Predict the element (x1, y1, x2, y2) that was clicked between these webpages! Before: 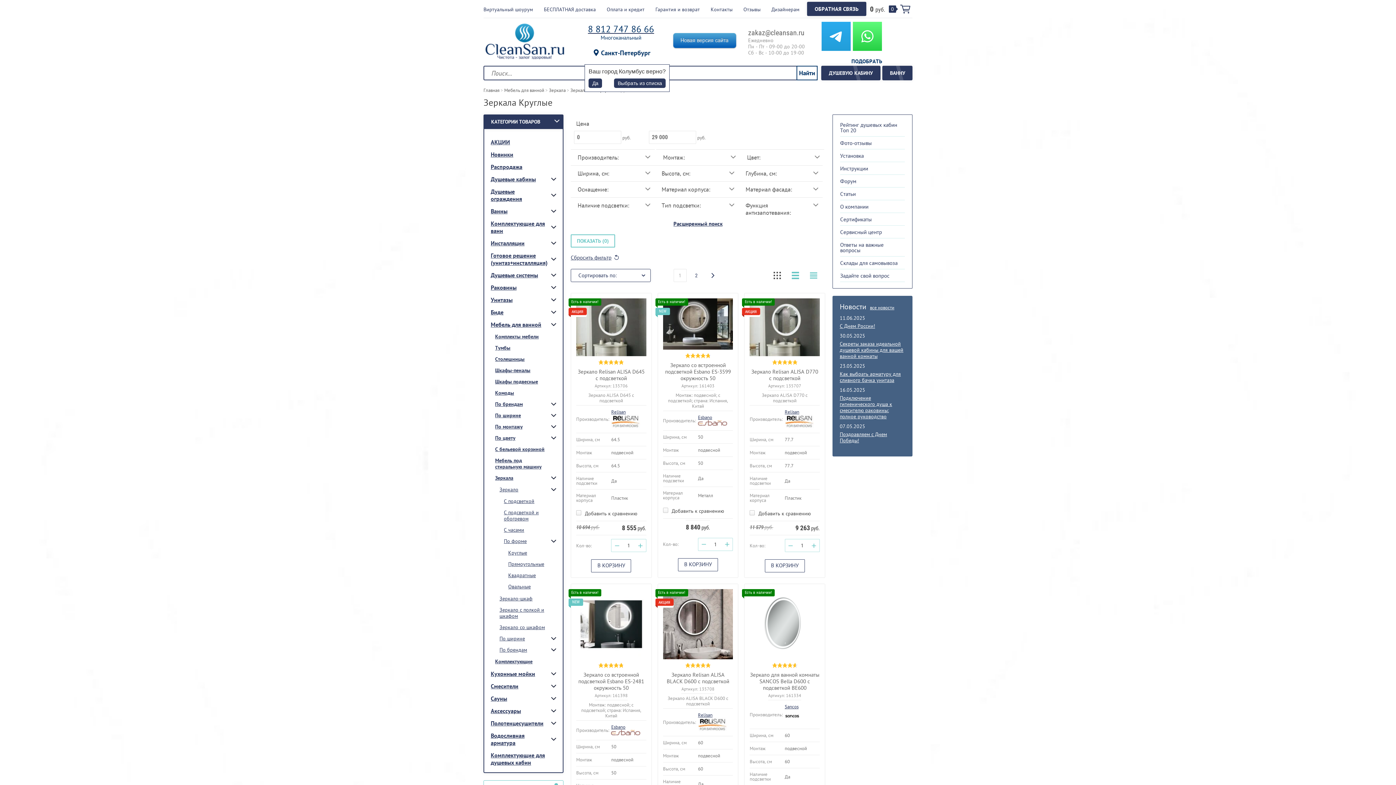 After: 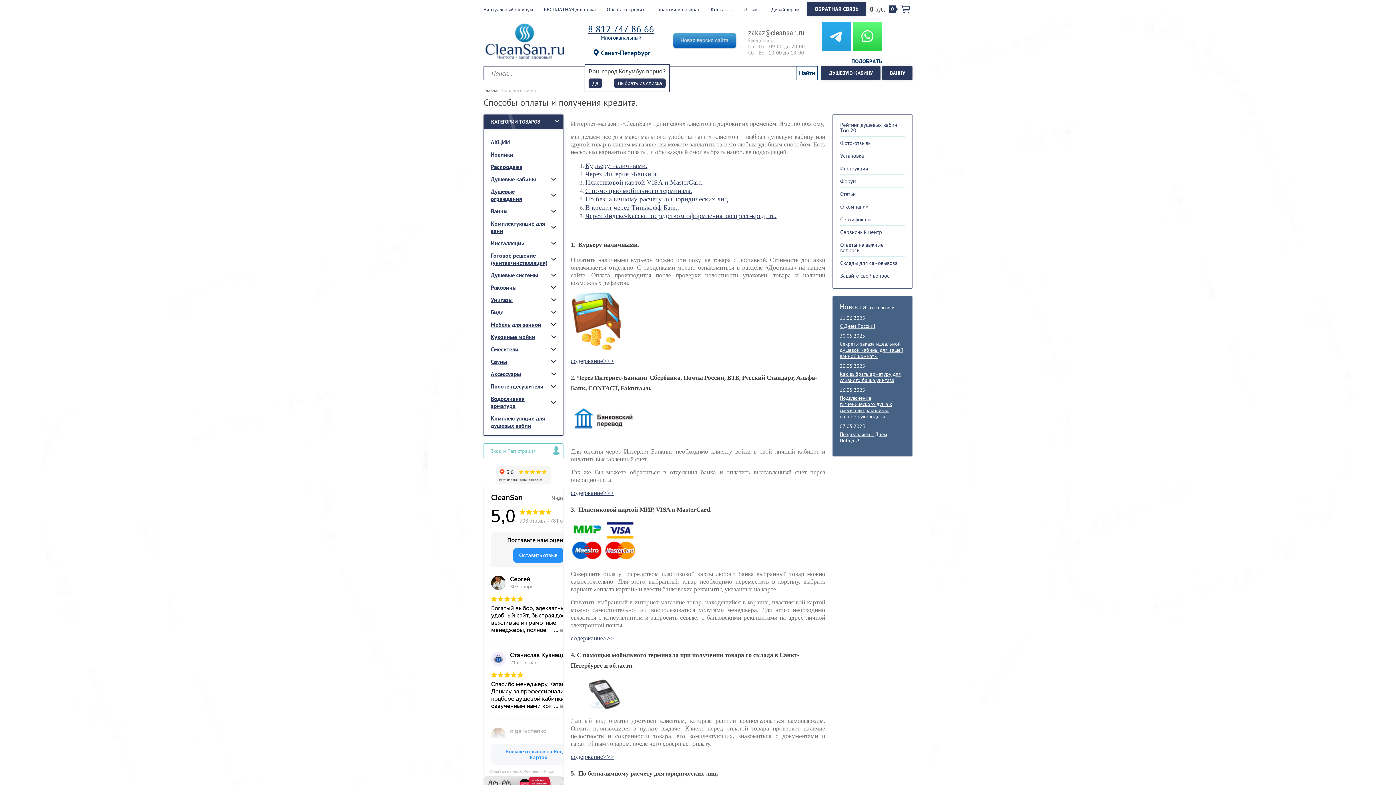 Action: bbox: (606, 0, 644, 17) label: Оплата и кредит